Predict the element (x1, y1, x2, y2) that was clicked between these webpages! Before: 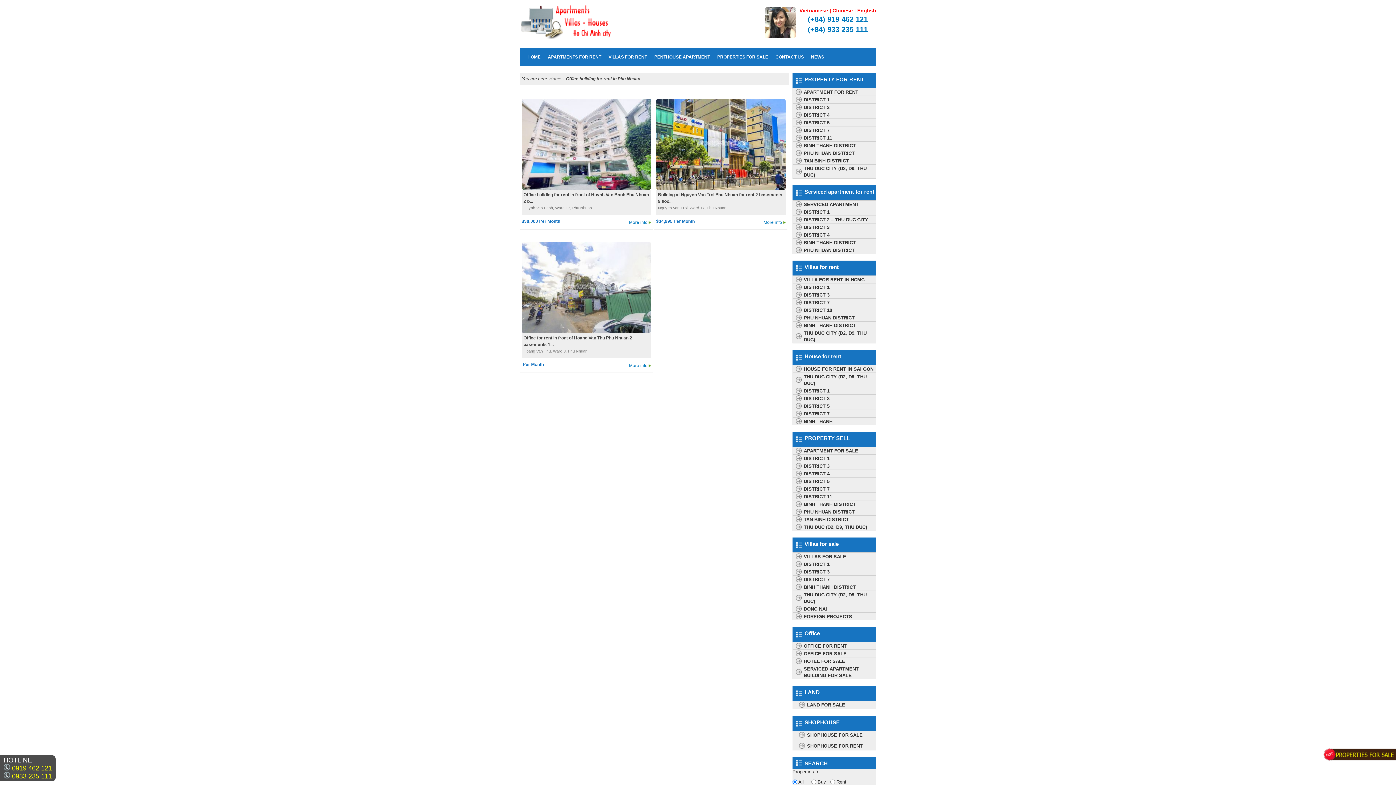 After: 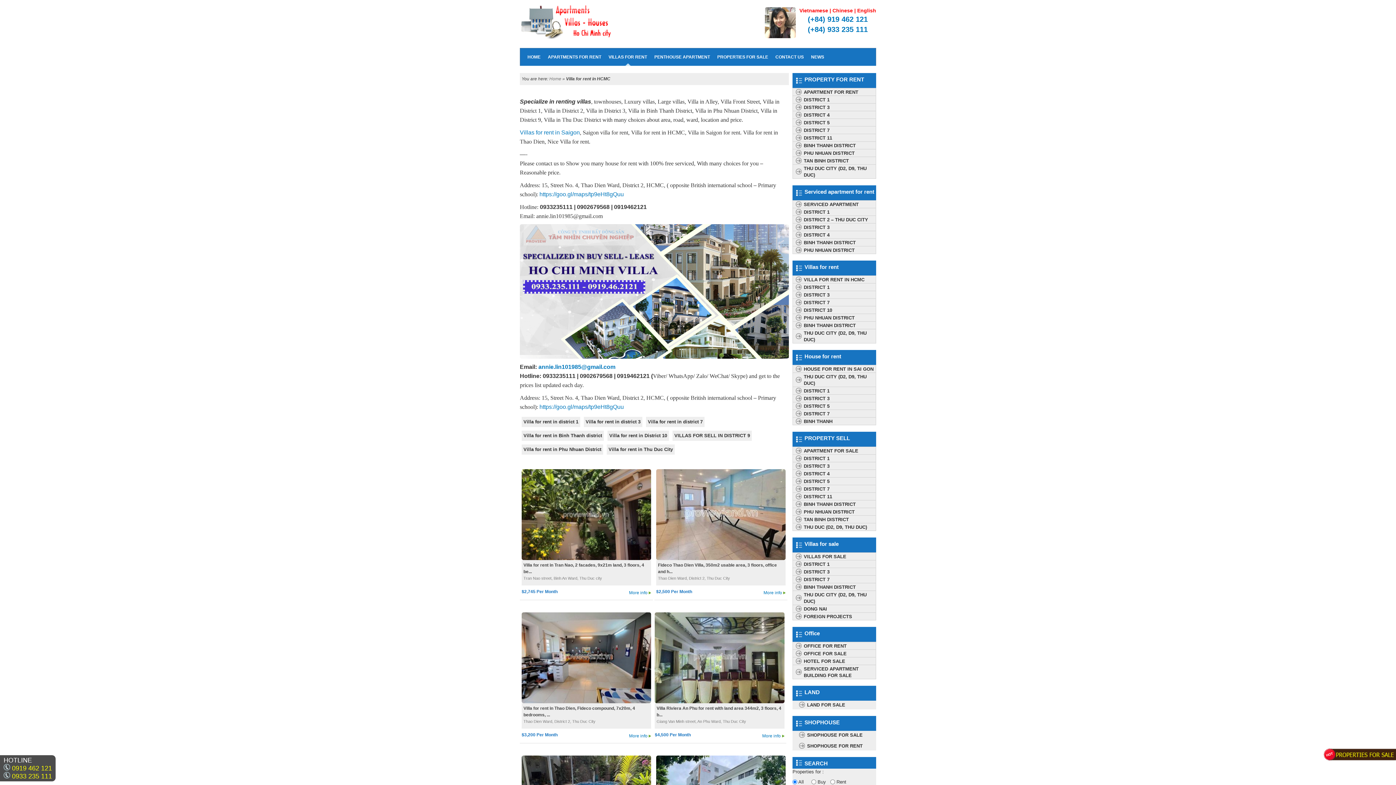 Action: label: VILLA FOR RENT IN HCMC bbox: (793, 276, 876, 283)